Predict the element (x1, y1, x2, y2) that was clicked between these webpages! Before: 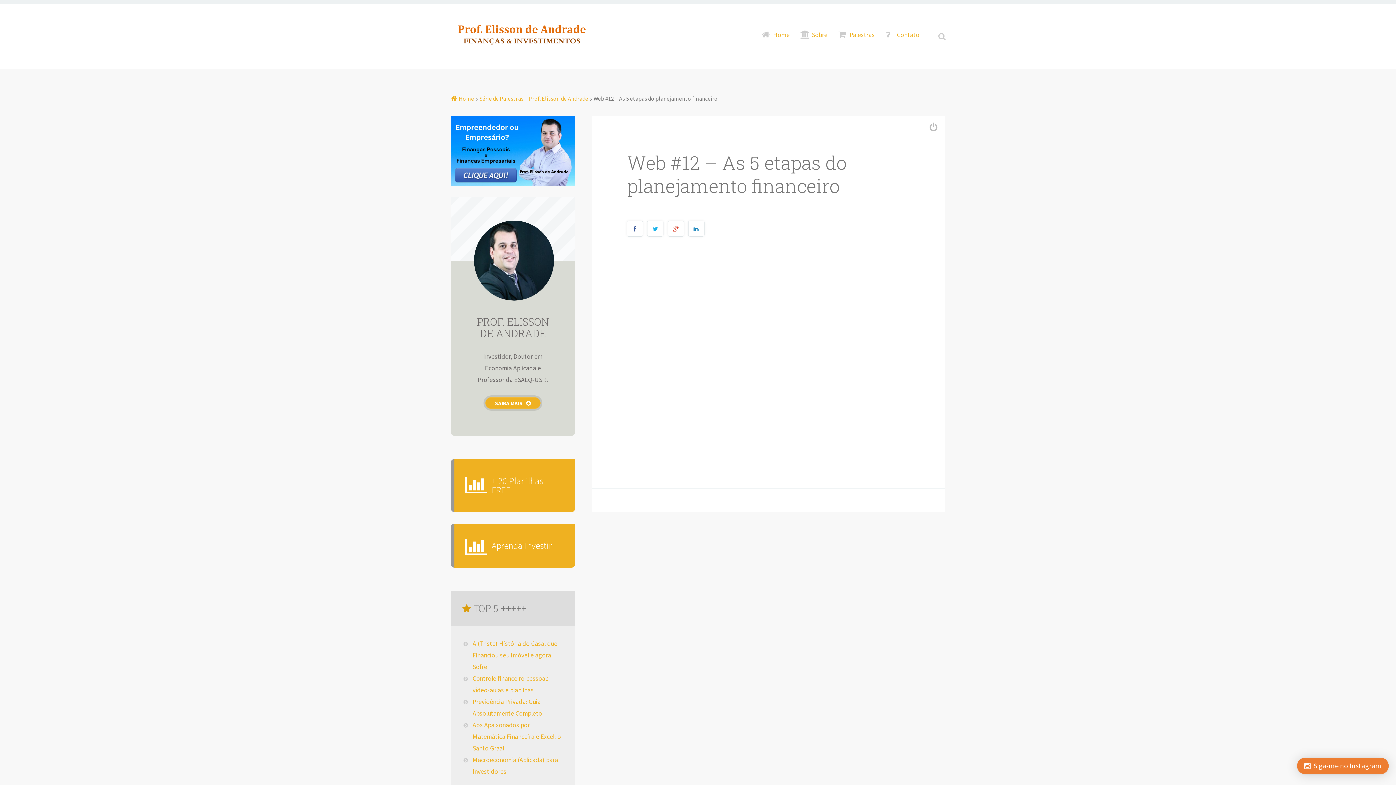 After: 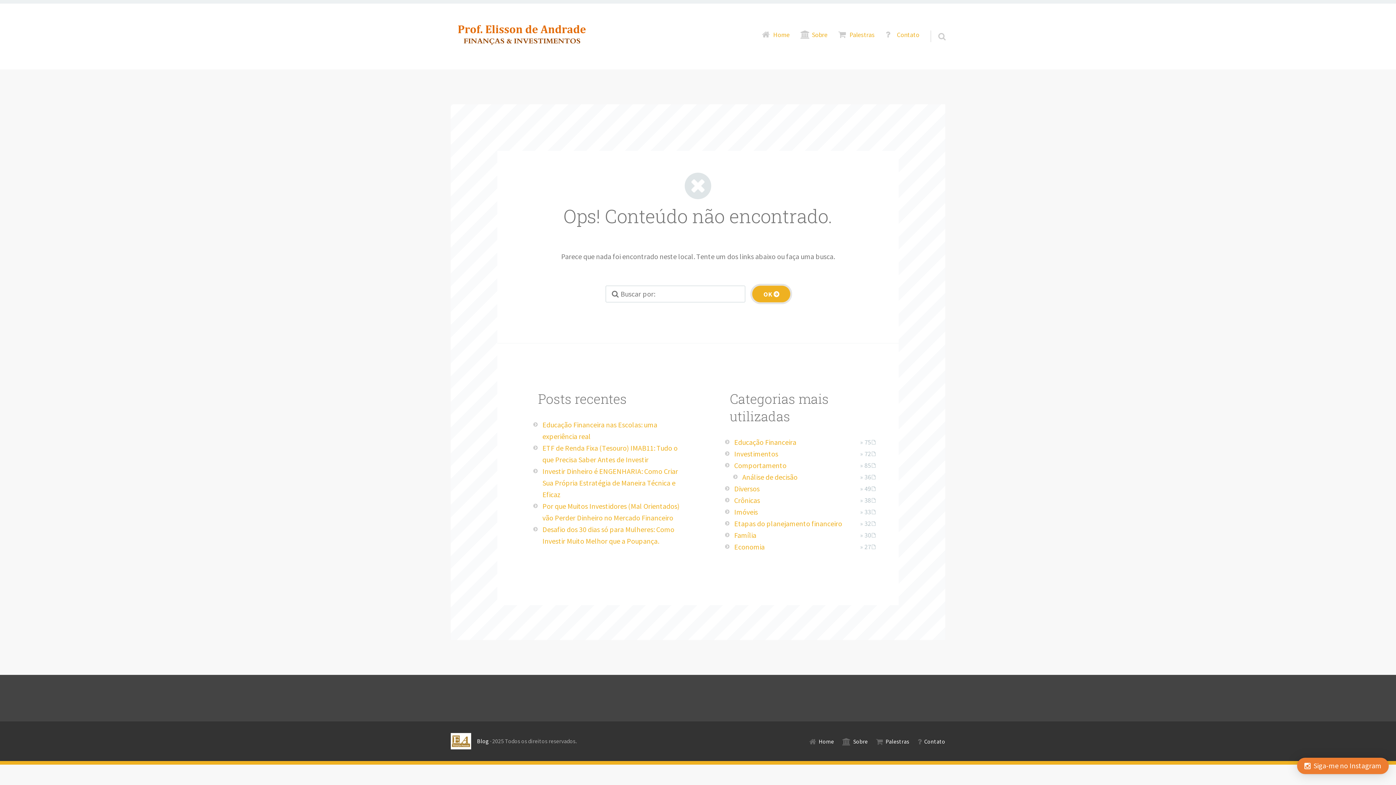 Action: bbox: (485, 397, 540, 409) label: SAIBA MAIS